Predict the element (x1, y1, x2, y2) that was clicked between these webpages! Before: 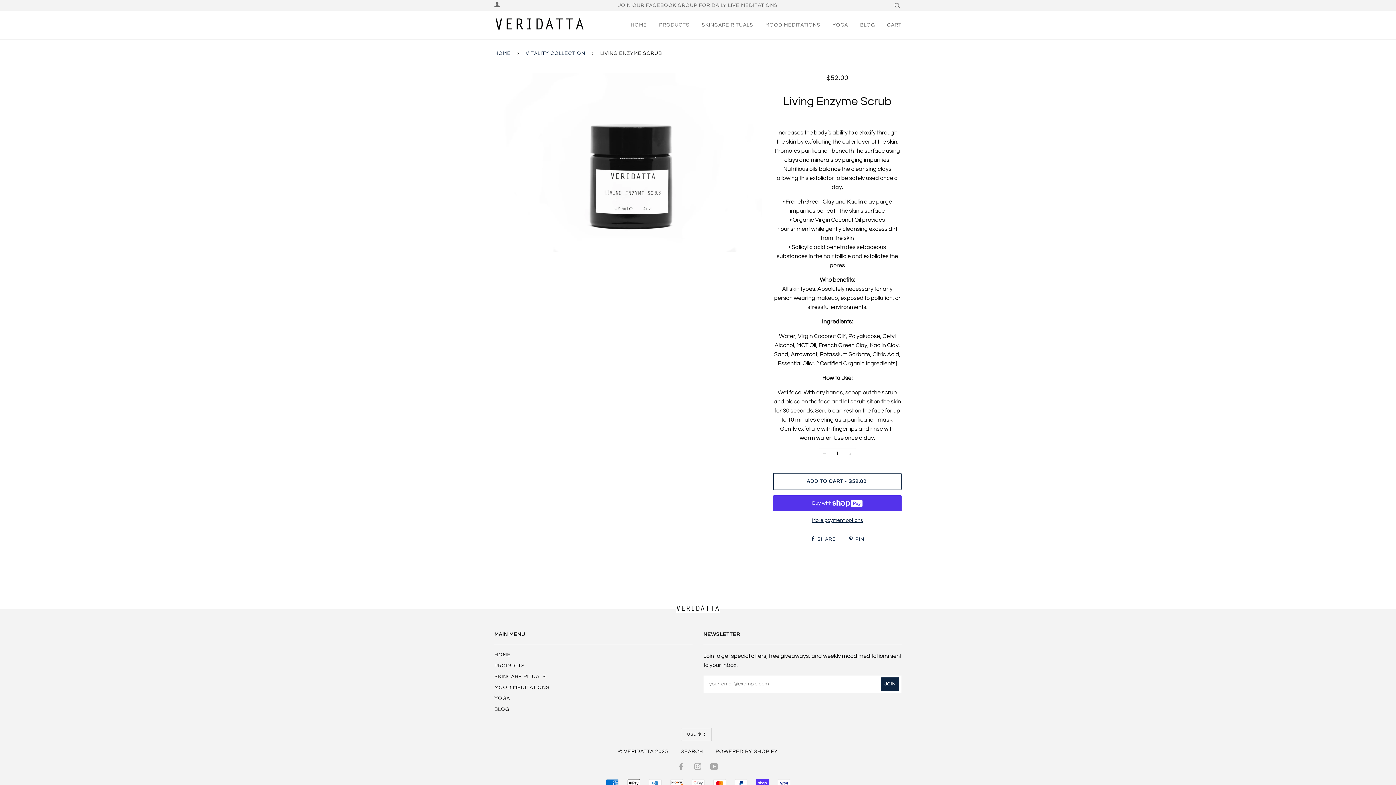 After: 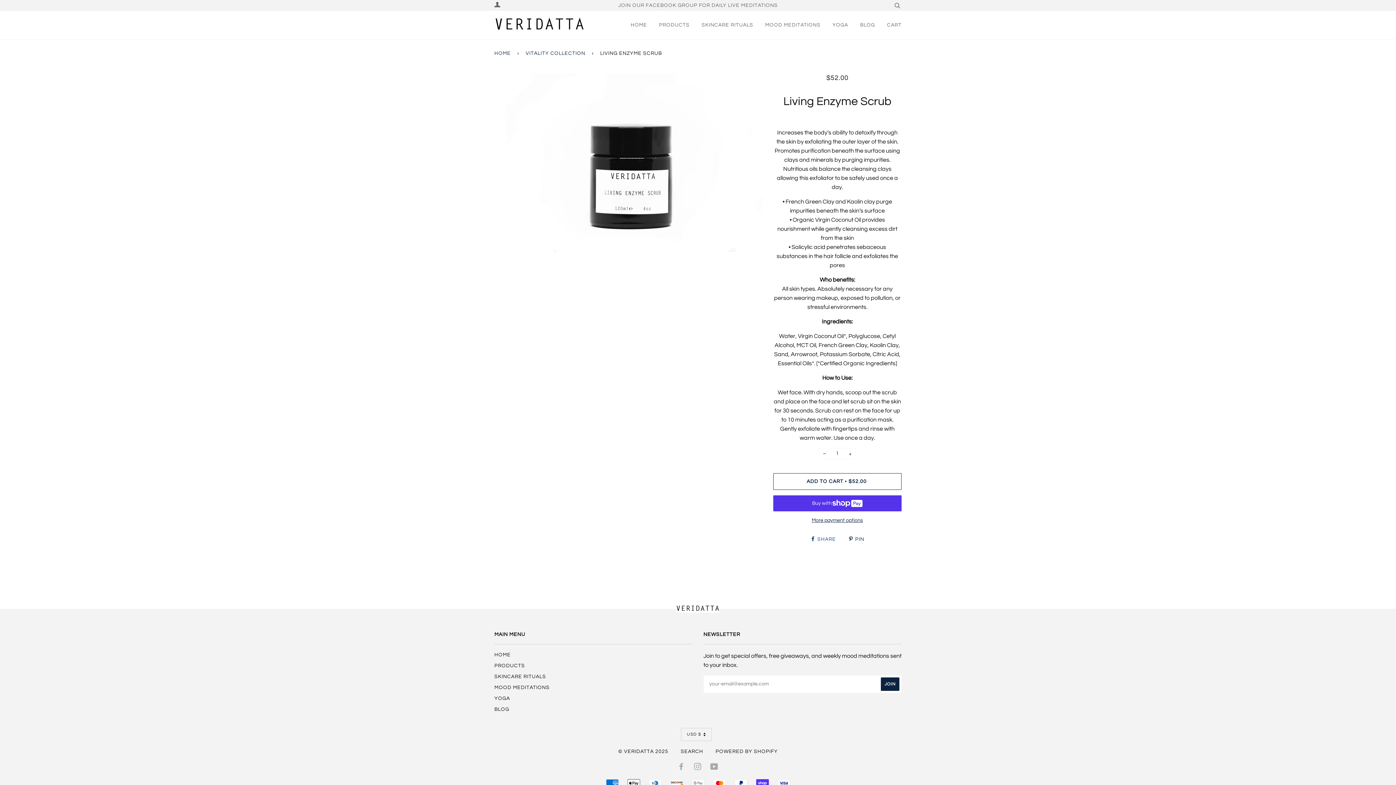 Action: bbox: (810, 537, 837, 542) label:  SHARE 